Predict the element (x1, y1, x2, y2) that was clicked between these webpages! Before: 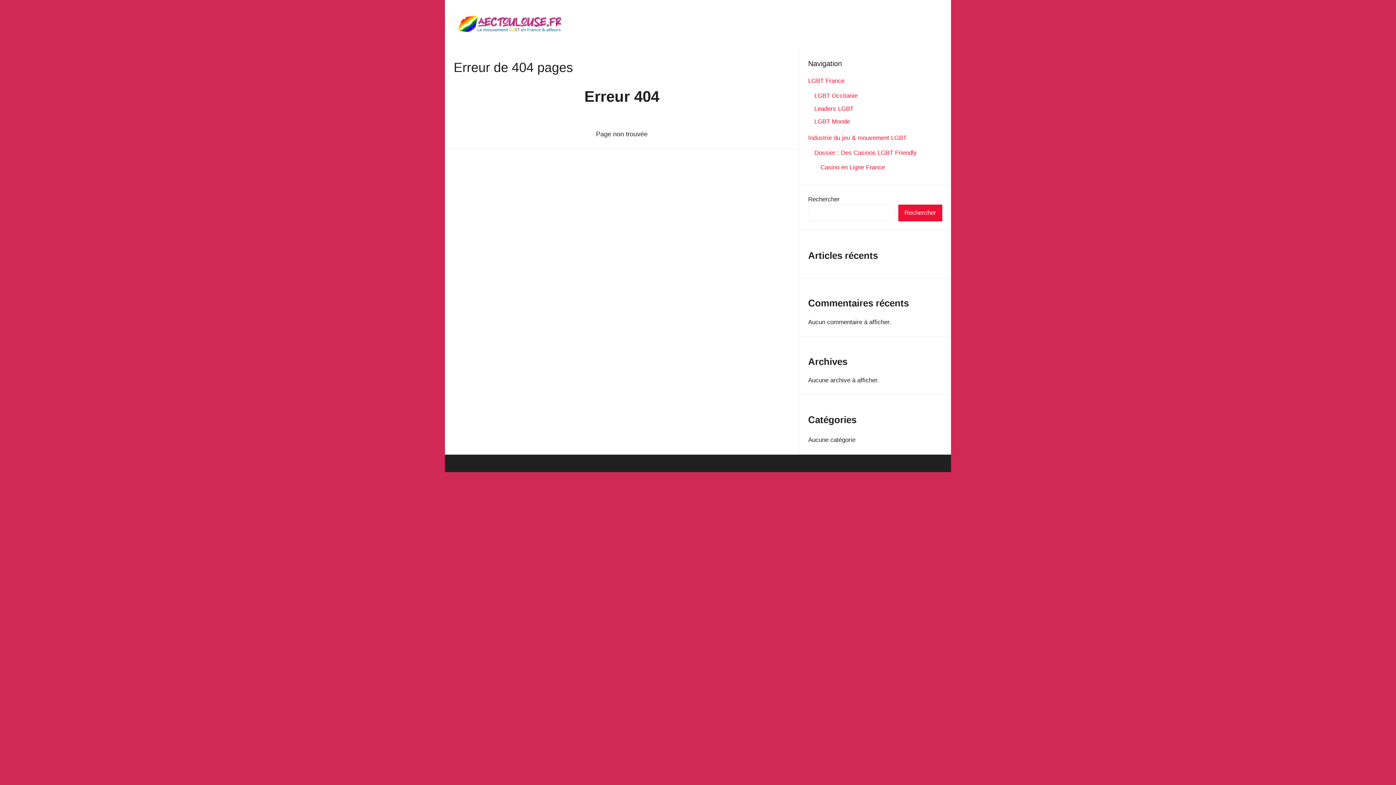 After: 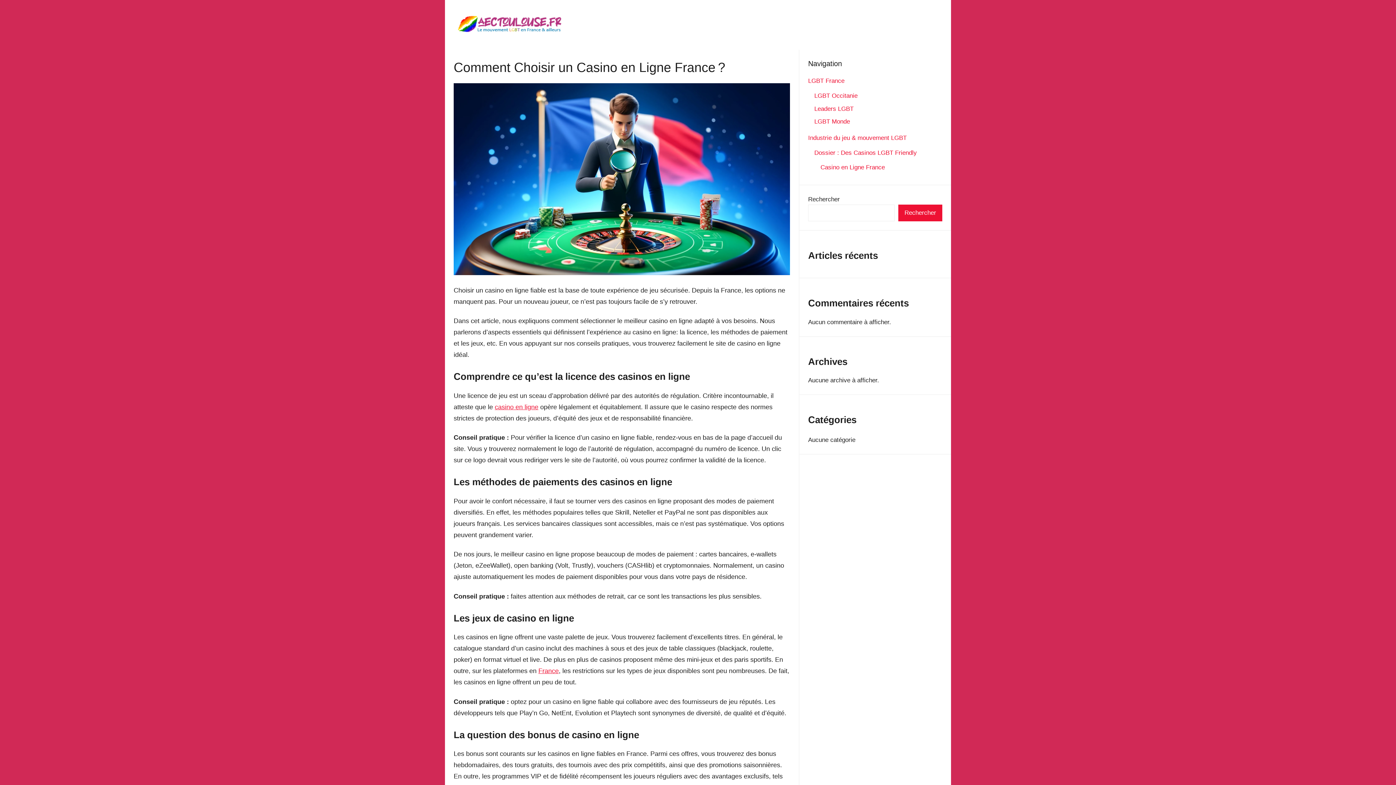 Action: label: Casino en Ligne France  bbox: (820, 164, 886, 171)